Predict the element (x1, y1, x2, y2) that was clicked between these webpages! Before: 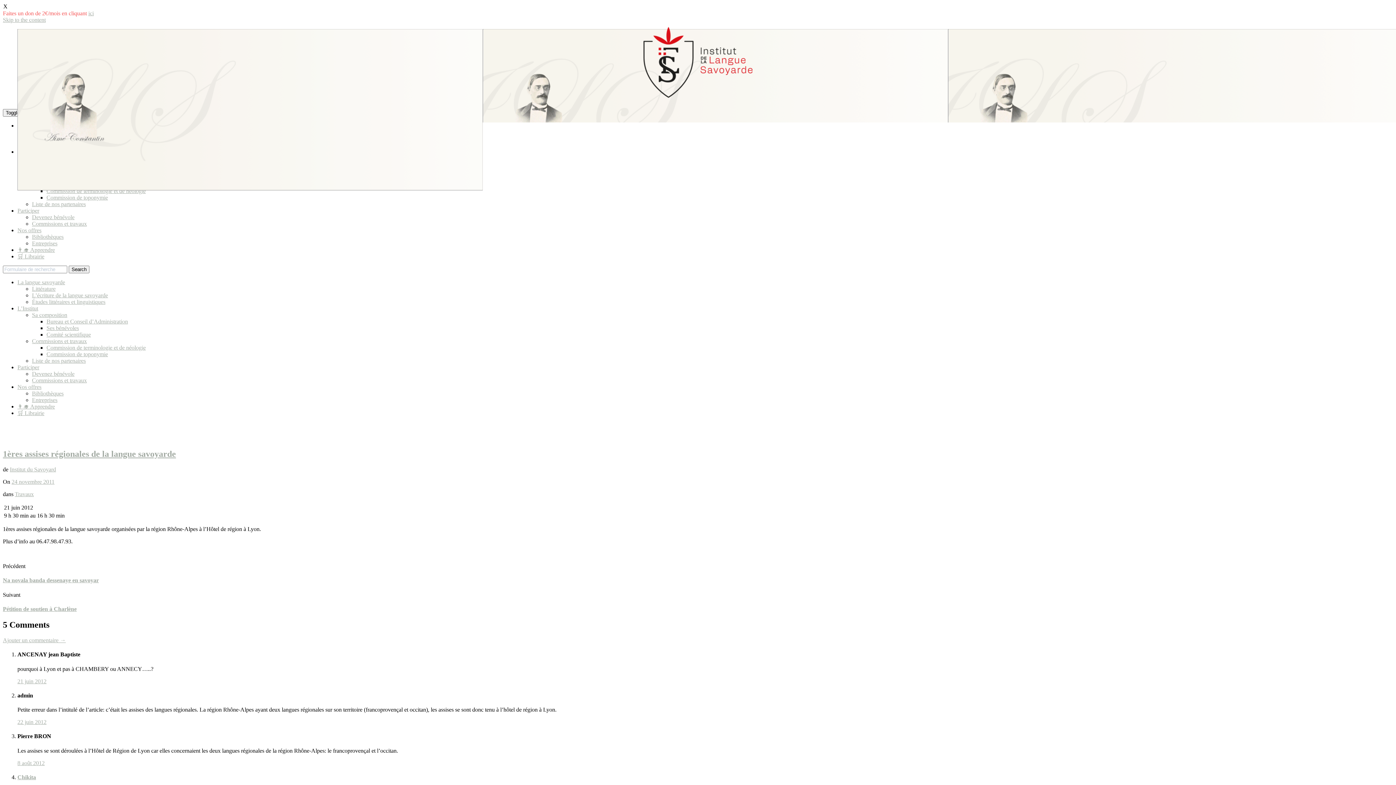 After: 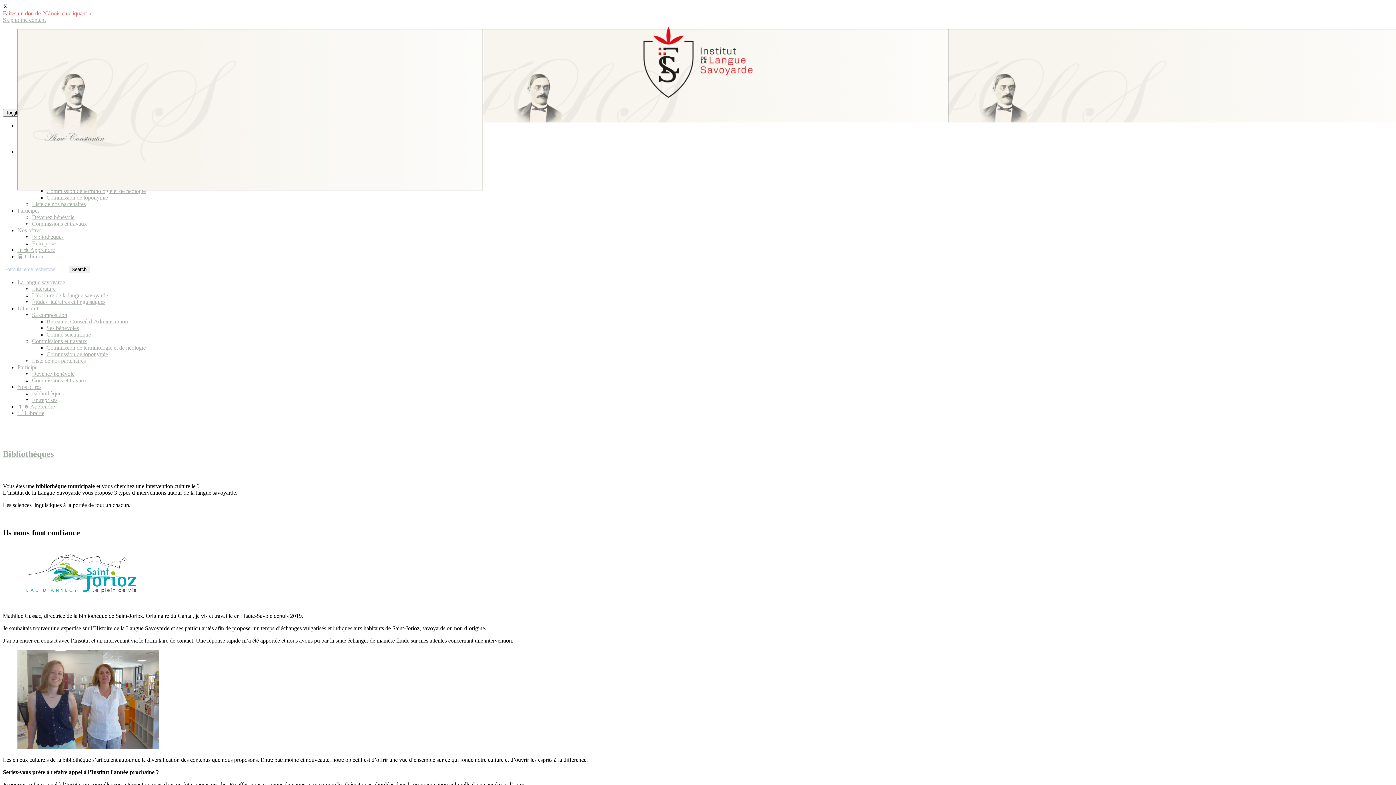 Action: label: Nos offres bbox: (17, 384, 41, 390)